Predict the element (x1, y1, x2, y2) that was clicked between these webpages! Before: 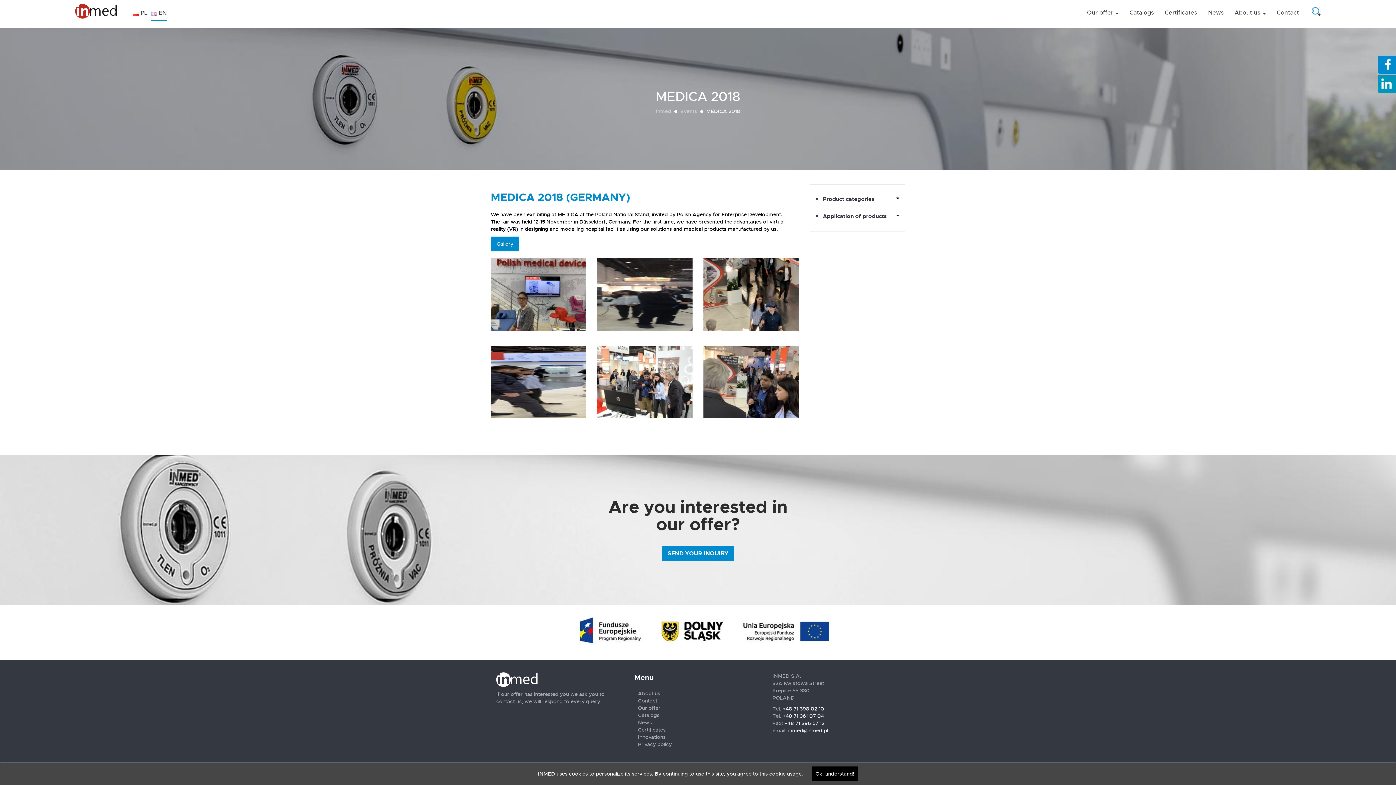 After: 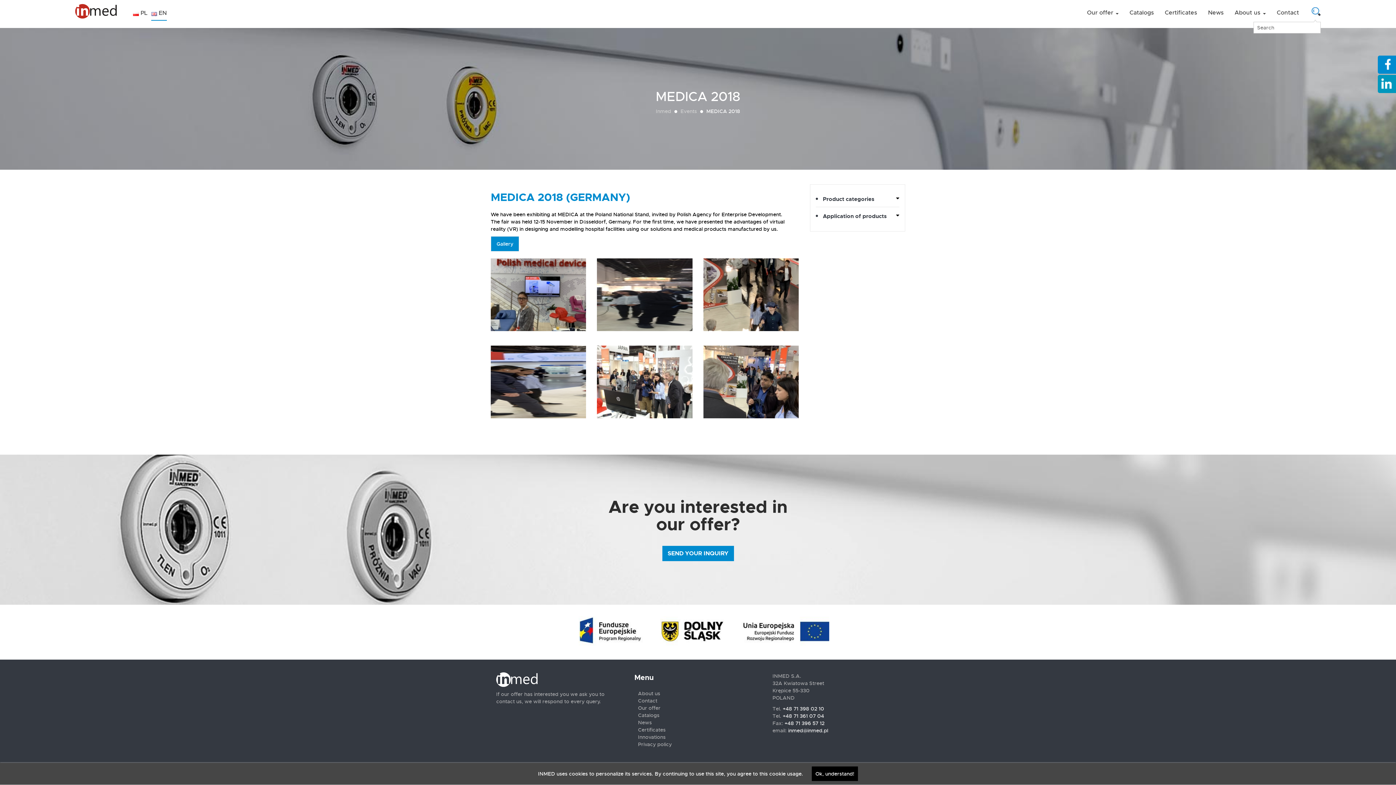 Action: bbox: (1312, 7, 1321, 16)